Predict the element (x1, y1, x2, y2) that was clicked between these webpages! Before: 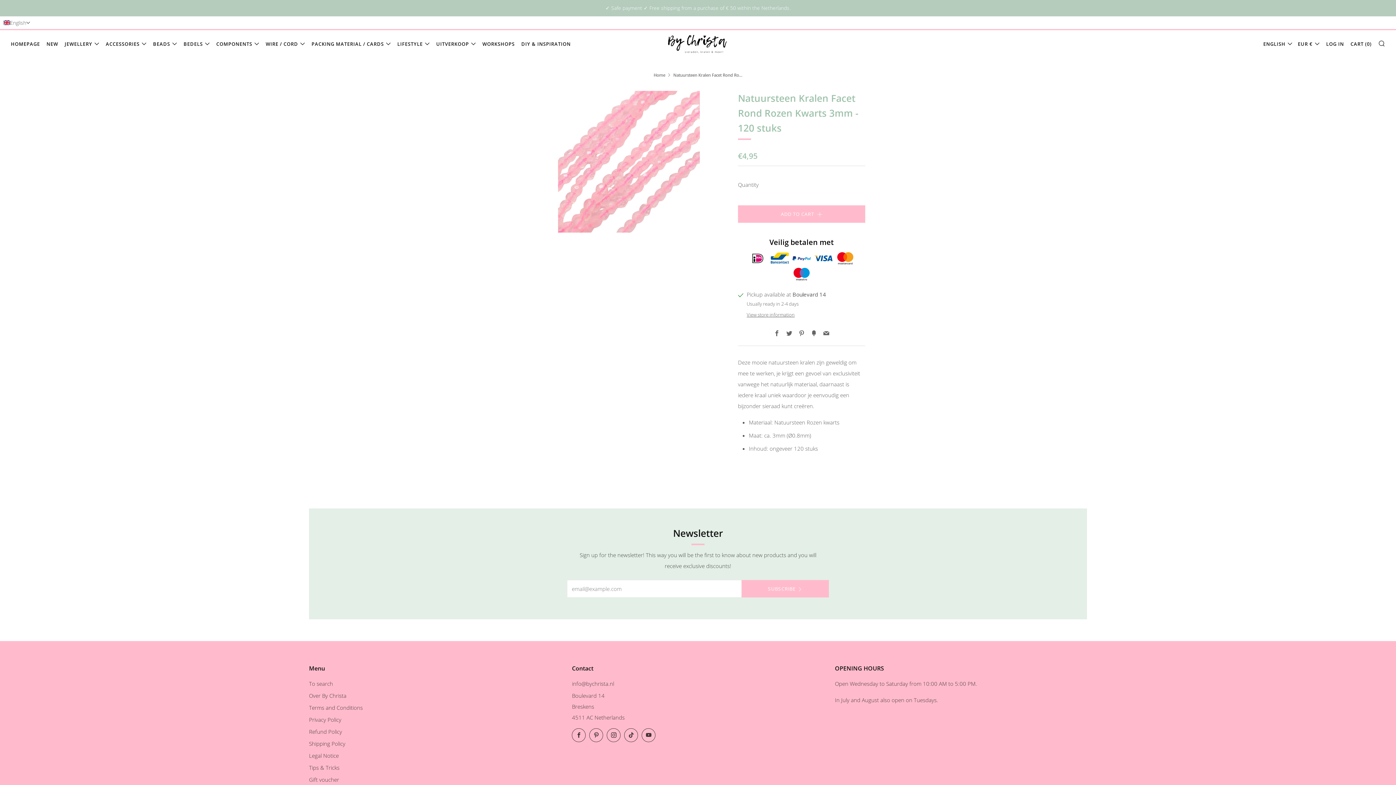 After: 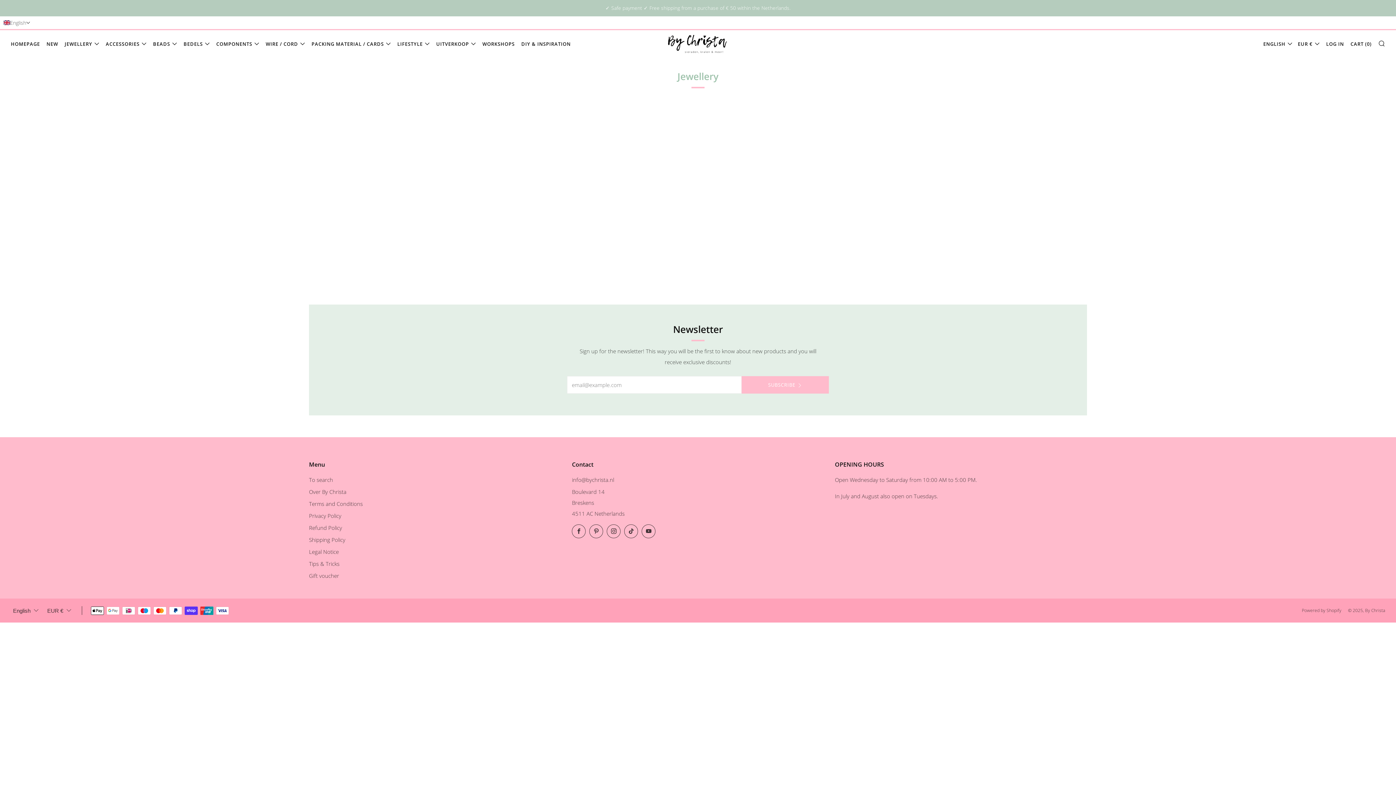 Action: label: JEWELLERY bbox: (64, 38, 99, 49)